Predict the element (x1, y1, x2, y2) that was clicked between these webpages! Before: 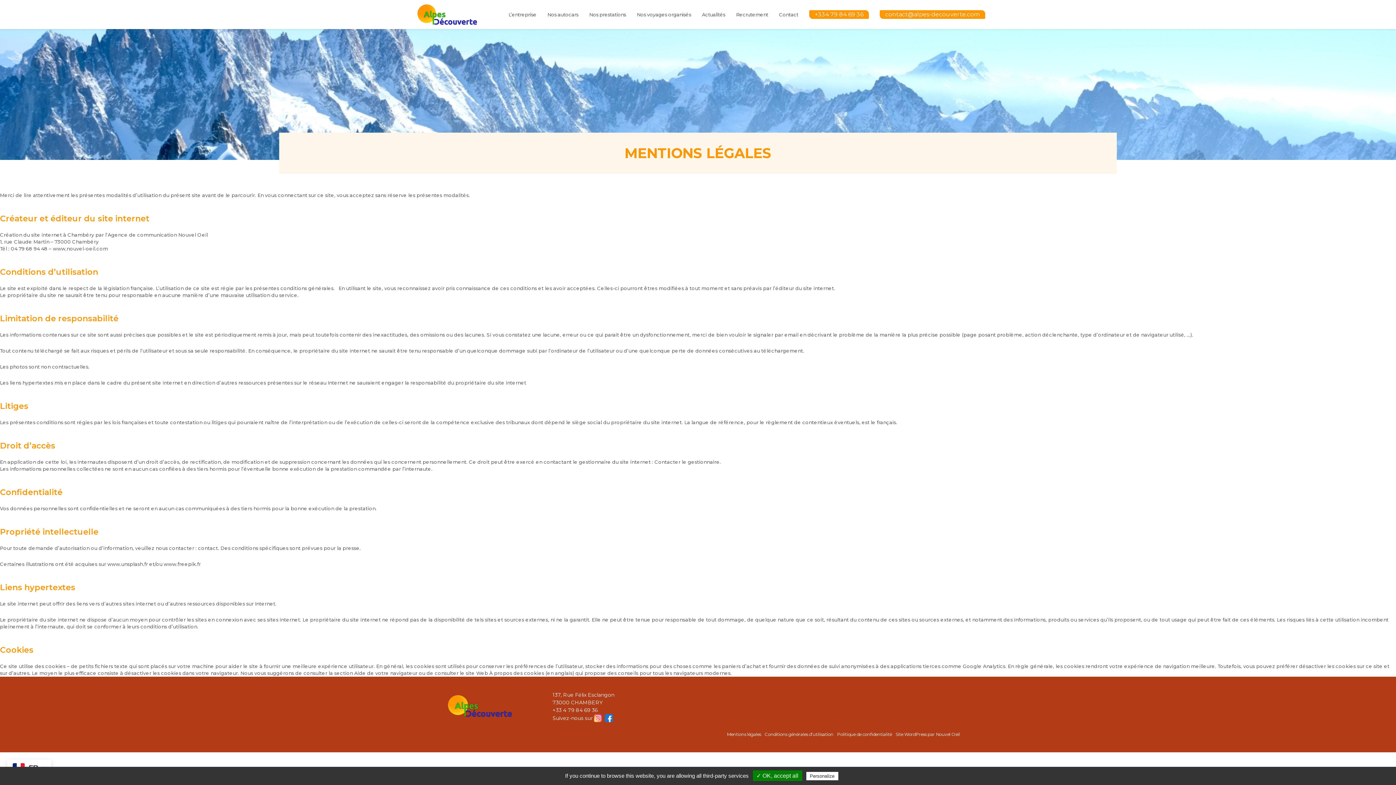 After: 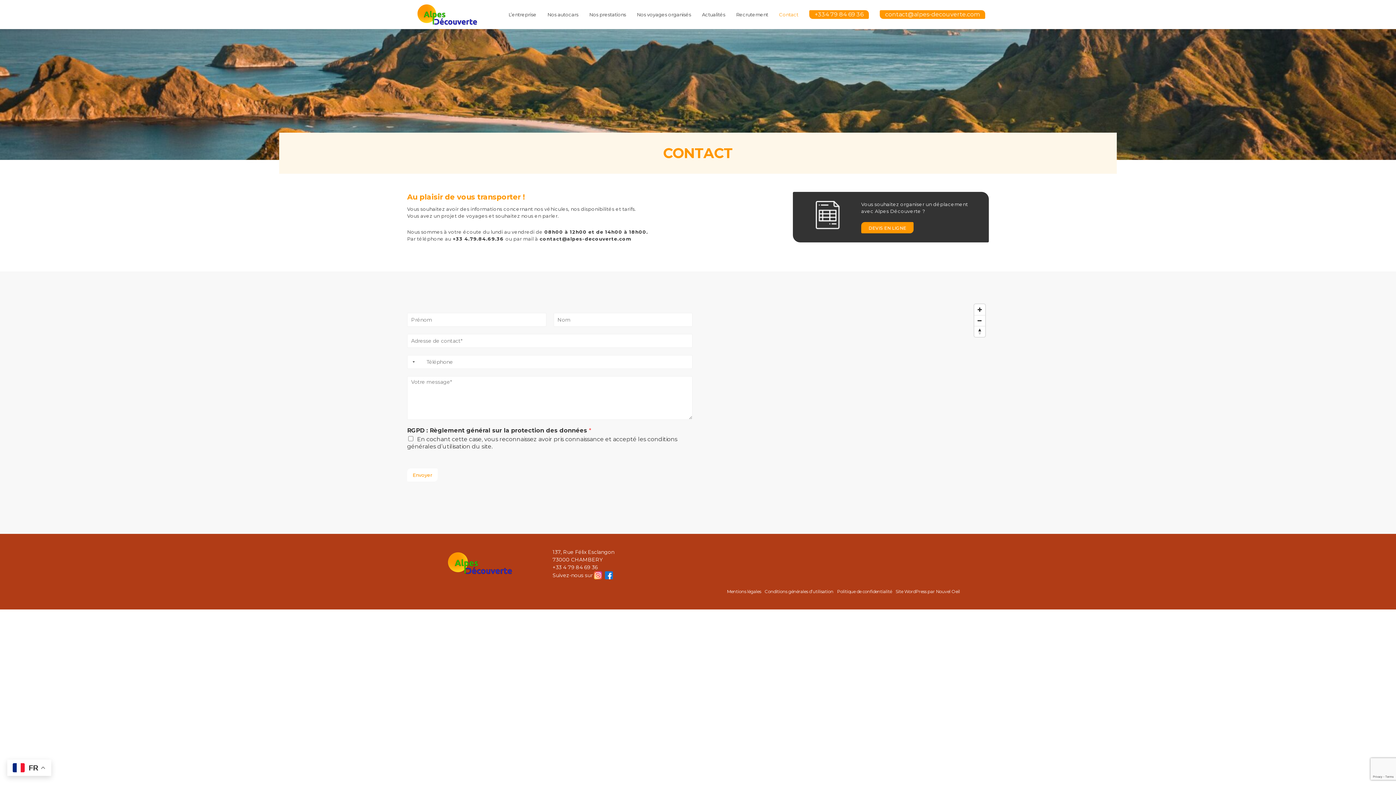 Action: label: Contact bbox: (775, 0, 802, 29)